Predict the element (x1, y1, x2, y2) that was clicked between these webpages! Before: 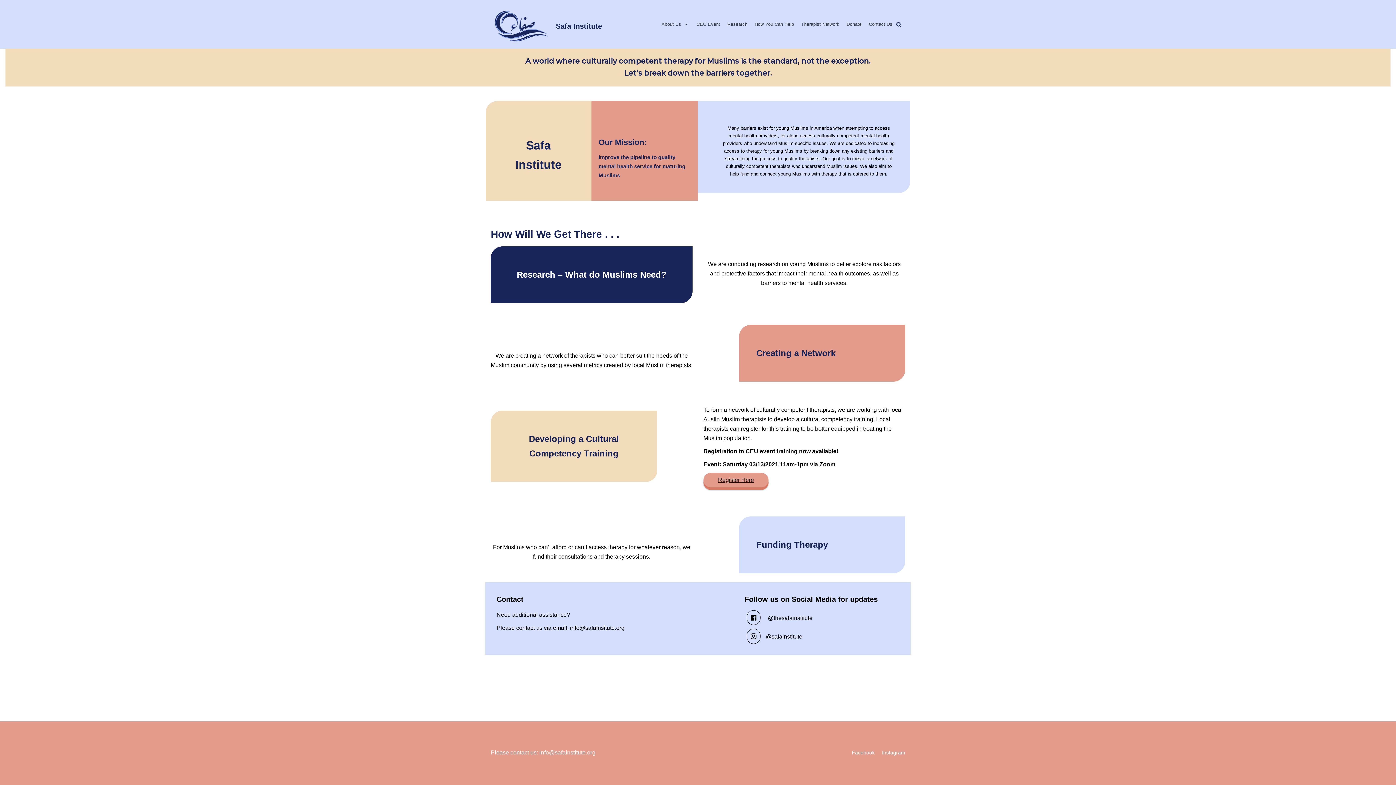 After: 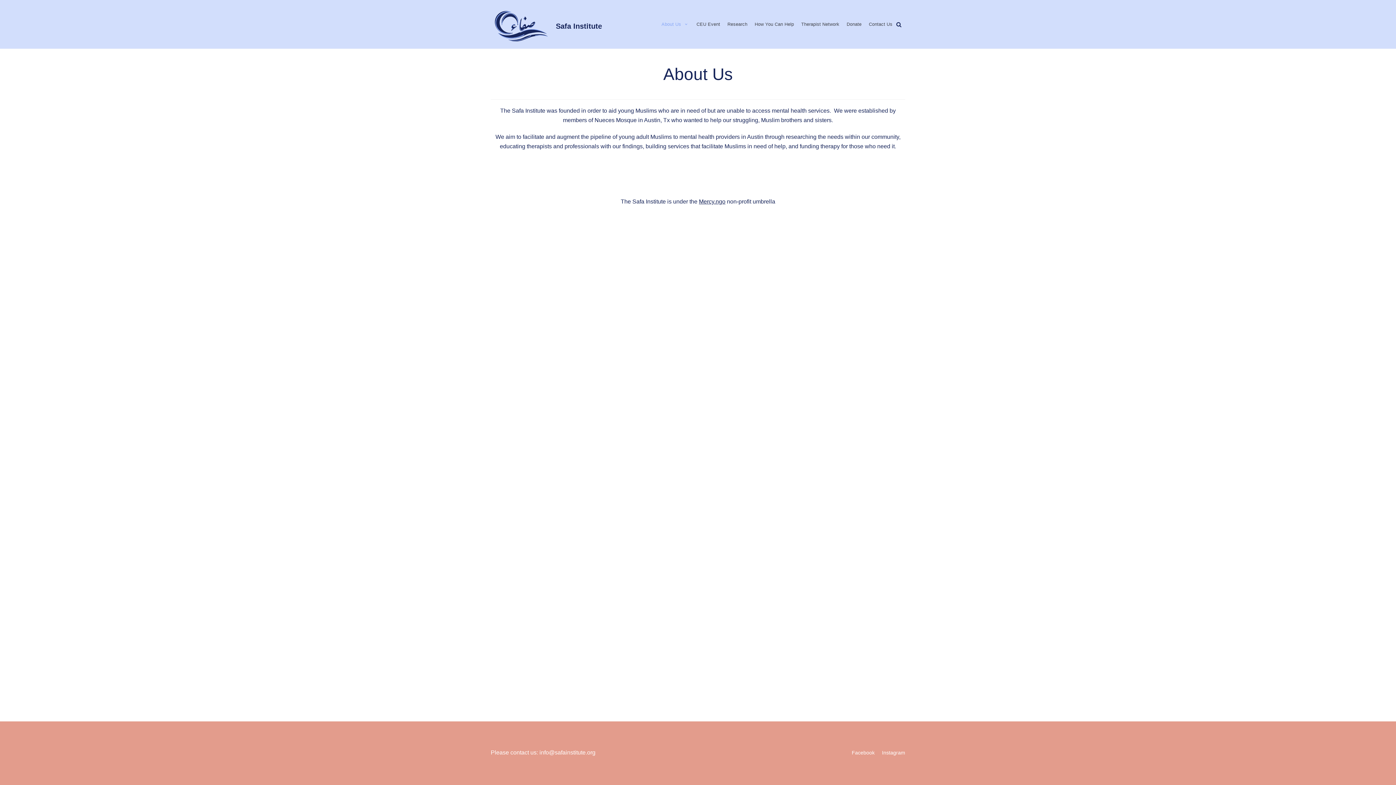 Action: label: About Us bbox: (661, 20, 689, 28)